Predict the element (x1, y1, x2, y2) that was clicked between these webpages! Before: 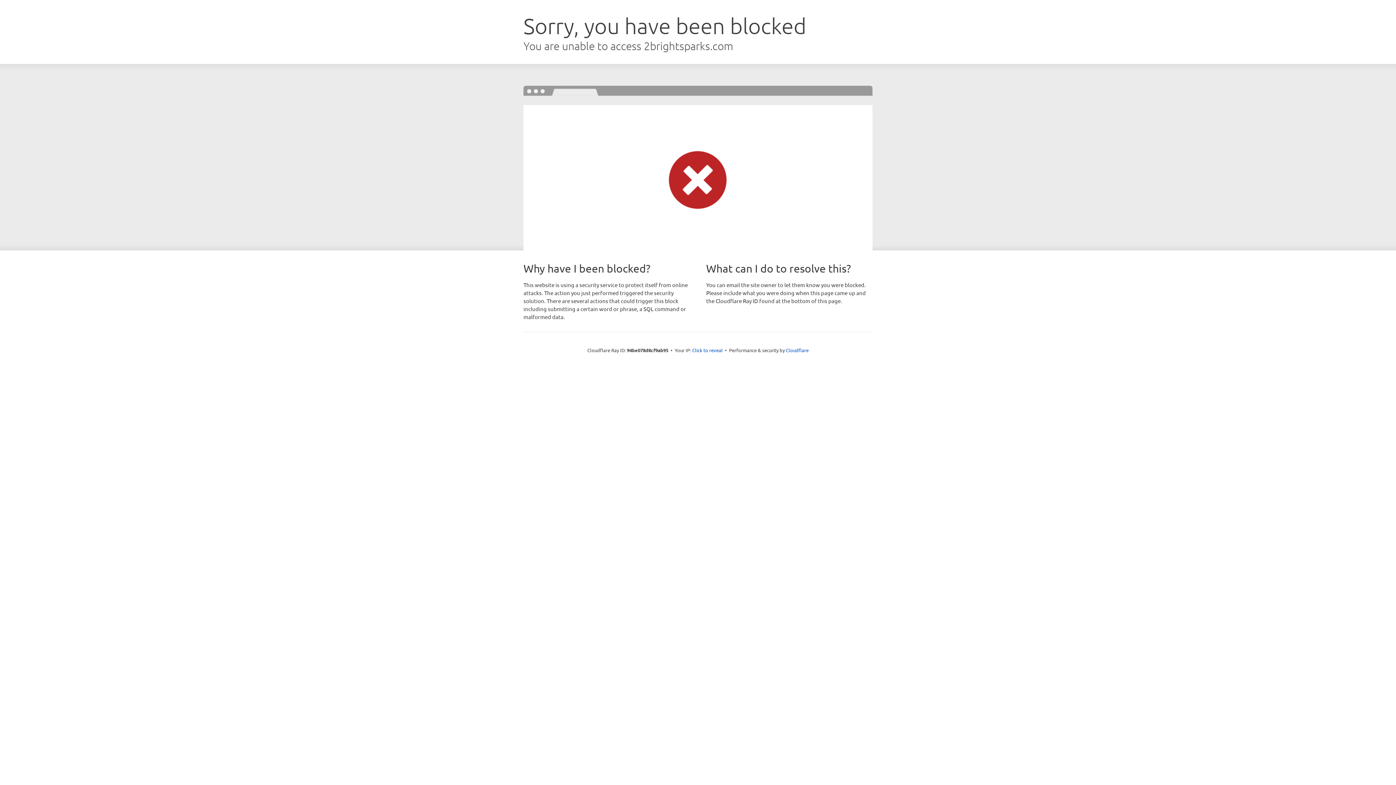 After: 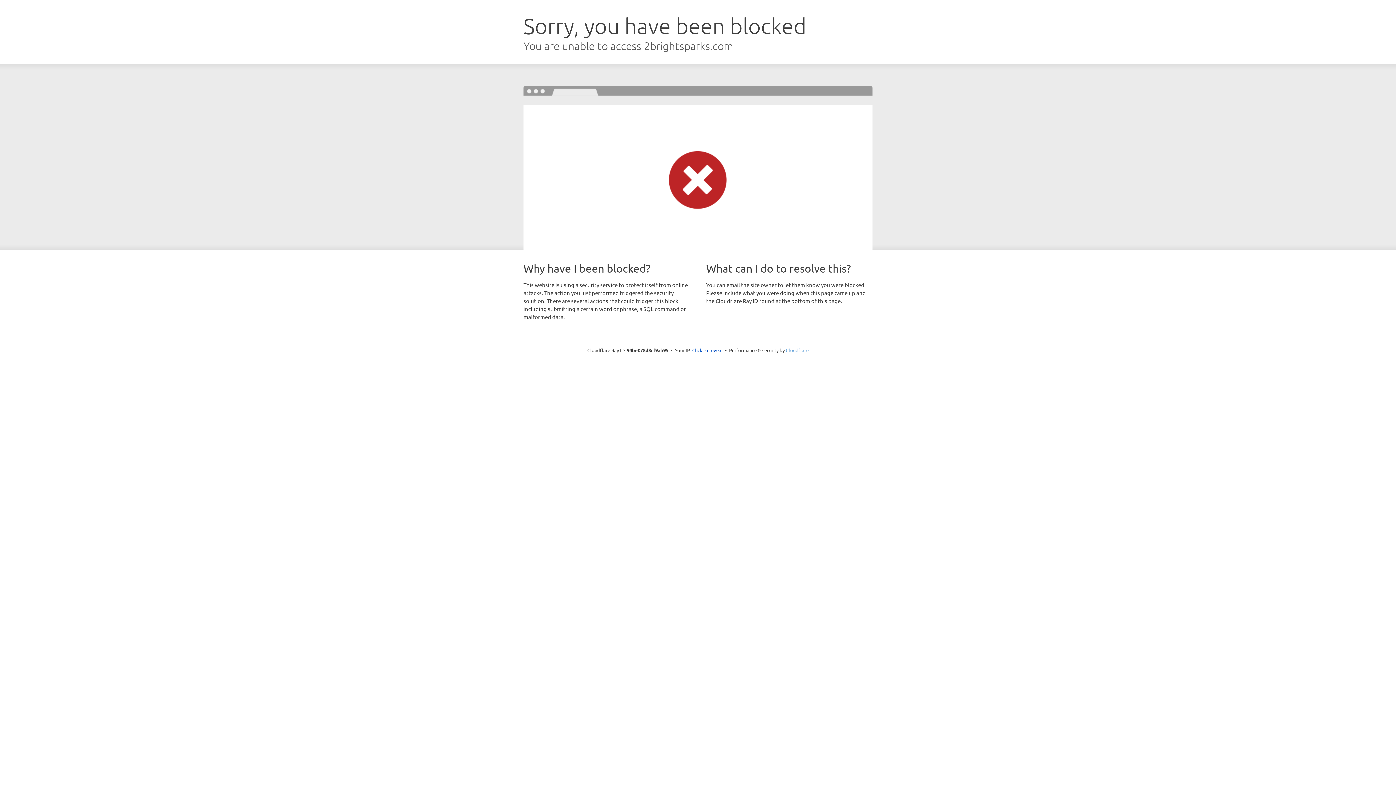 Action: label: Cloudflare bbox: (786, 347, 808, 353)